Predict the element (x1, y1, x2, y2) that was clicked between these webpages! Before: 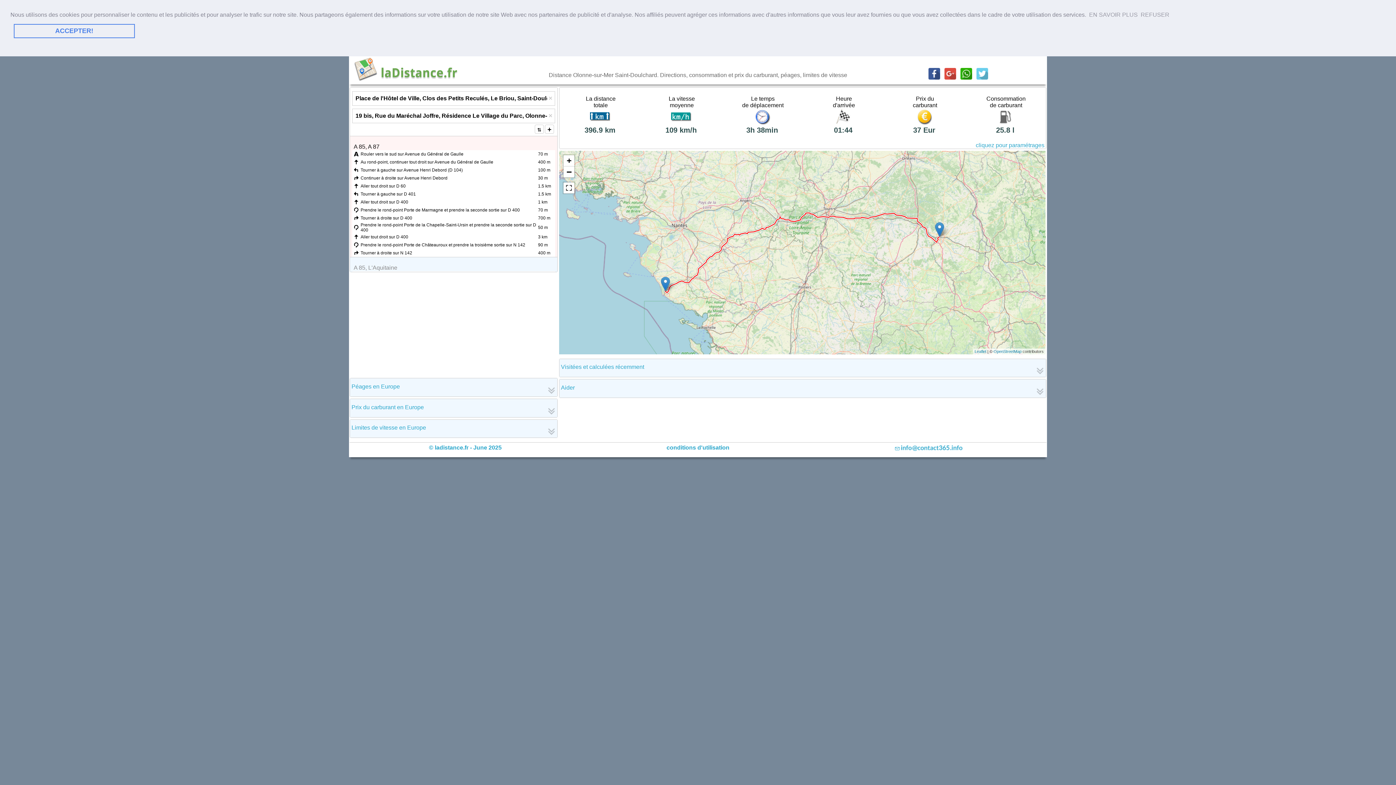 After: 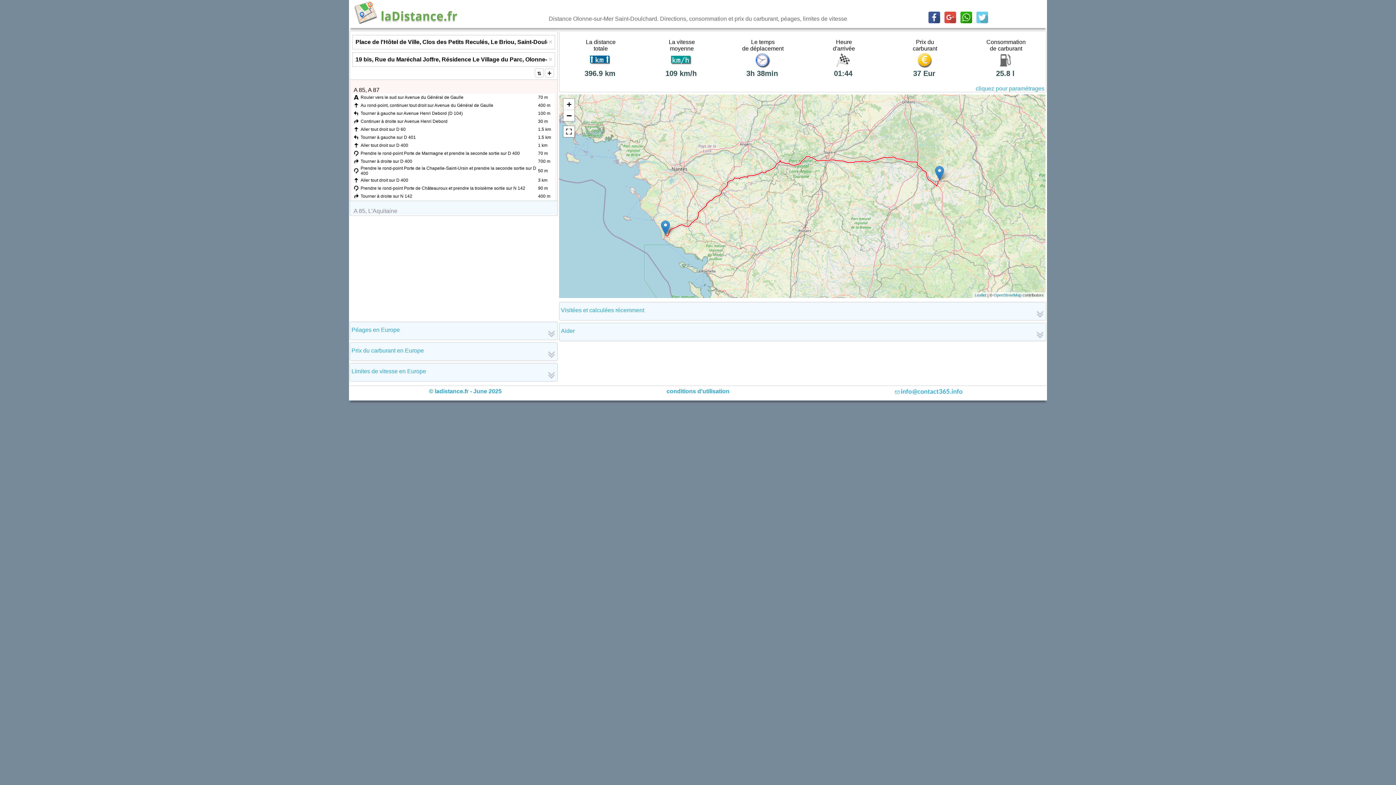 Action: label: ACCEPTER! bbox: (13, 24, 134, 38)